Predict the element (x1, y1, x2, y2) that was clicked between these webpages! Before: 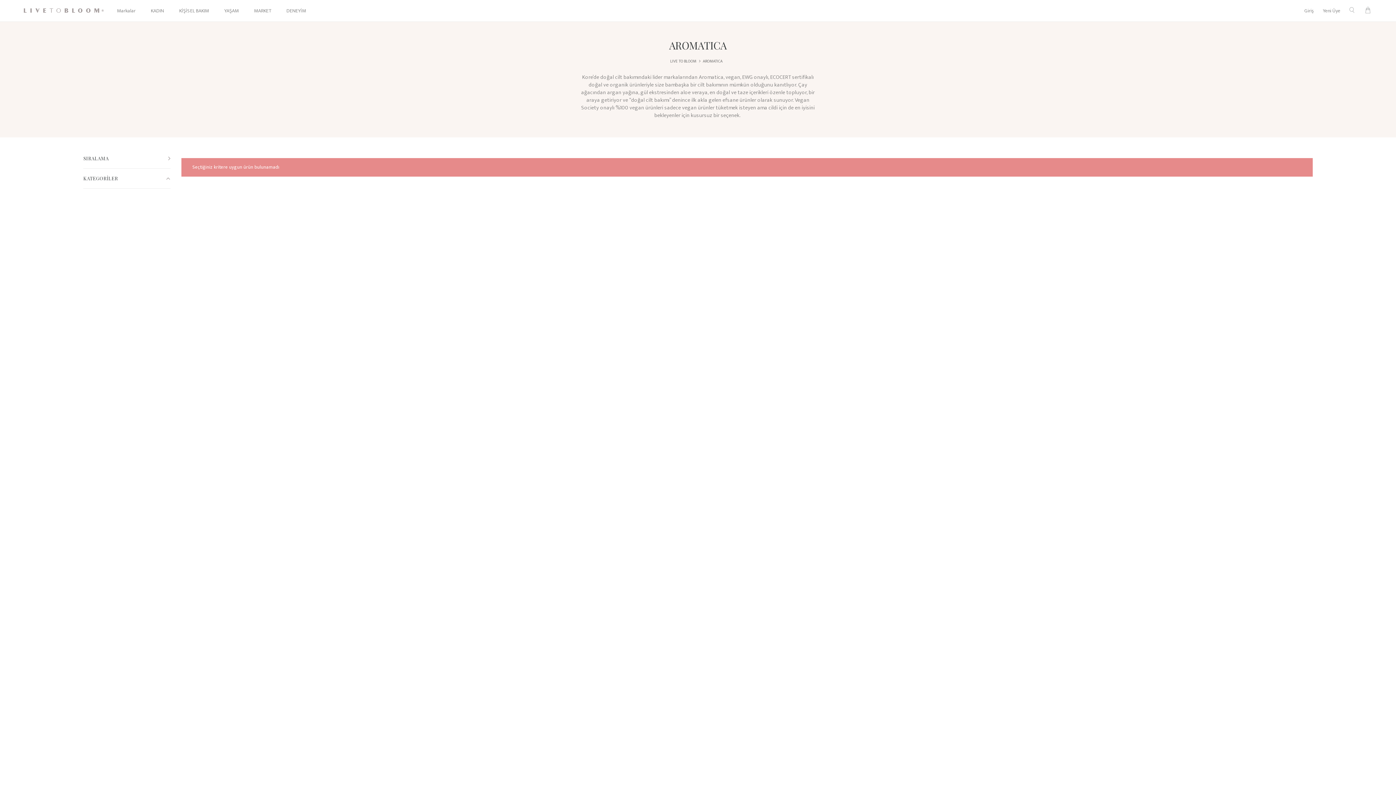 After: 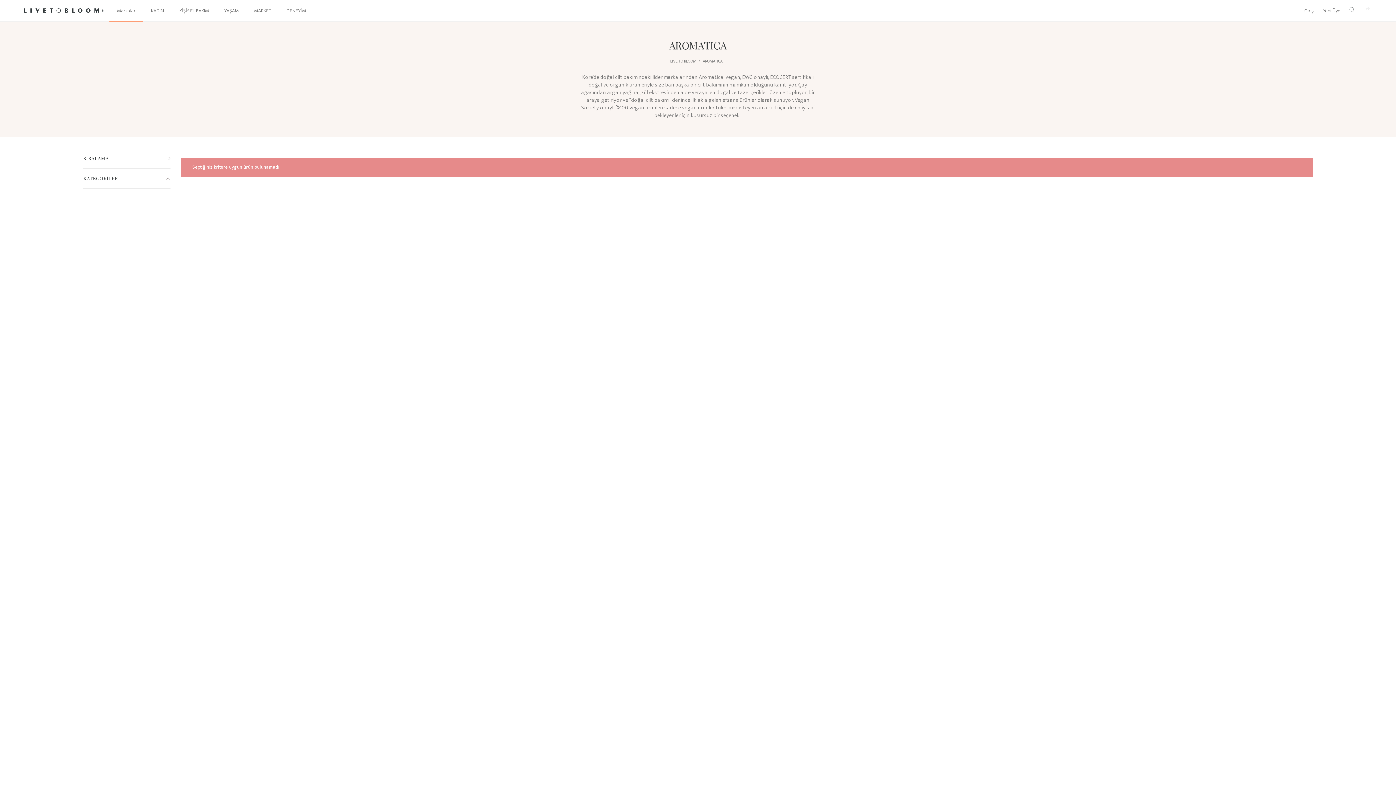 Action: bbox: (109, 0, 143, 21) label: Markalar